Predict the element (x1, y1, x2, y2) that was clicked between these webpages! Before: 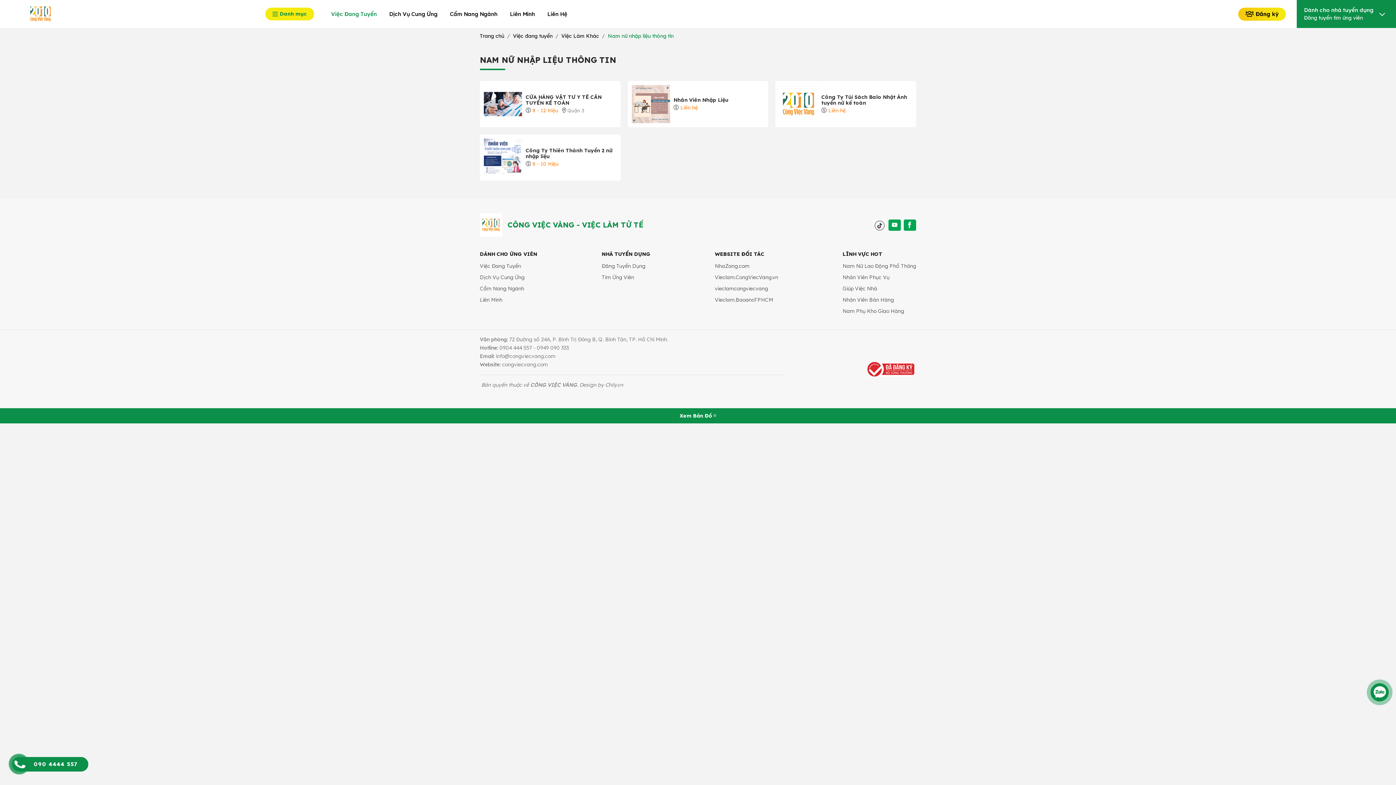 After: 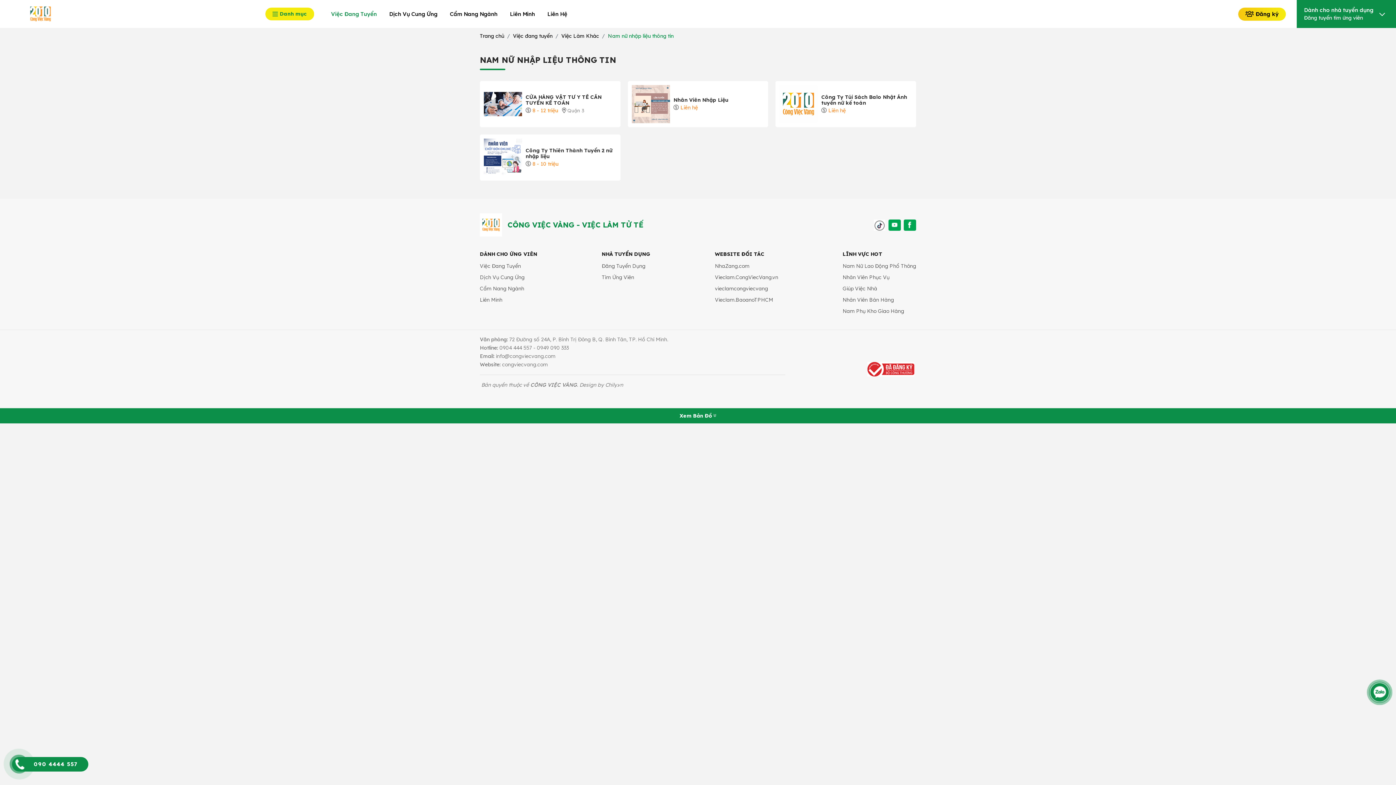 Action: bbox: (1370, 683, 1389, 701)